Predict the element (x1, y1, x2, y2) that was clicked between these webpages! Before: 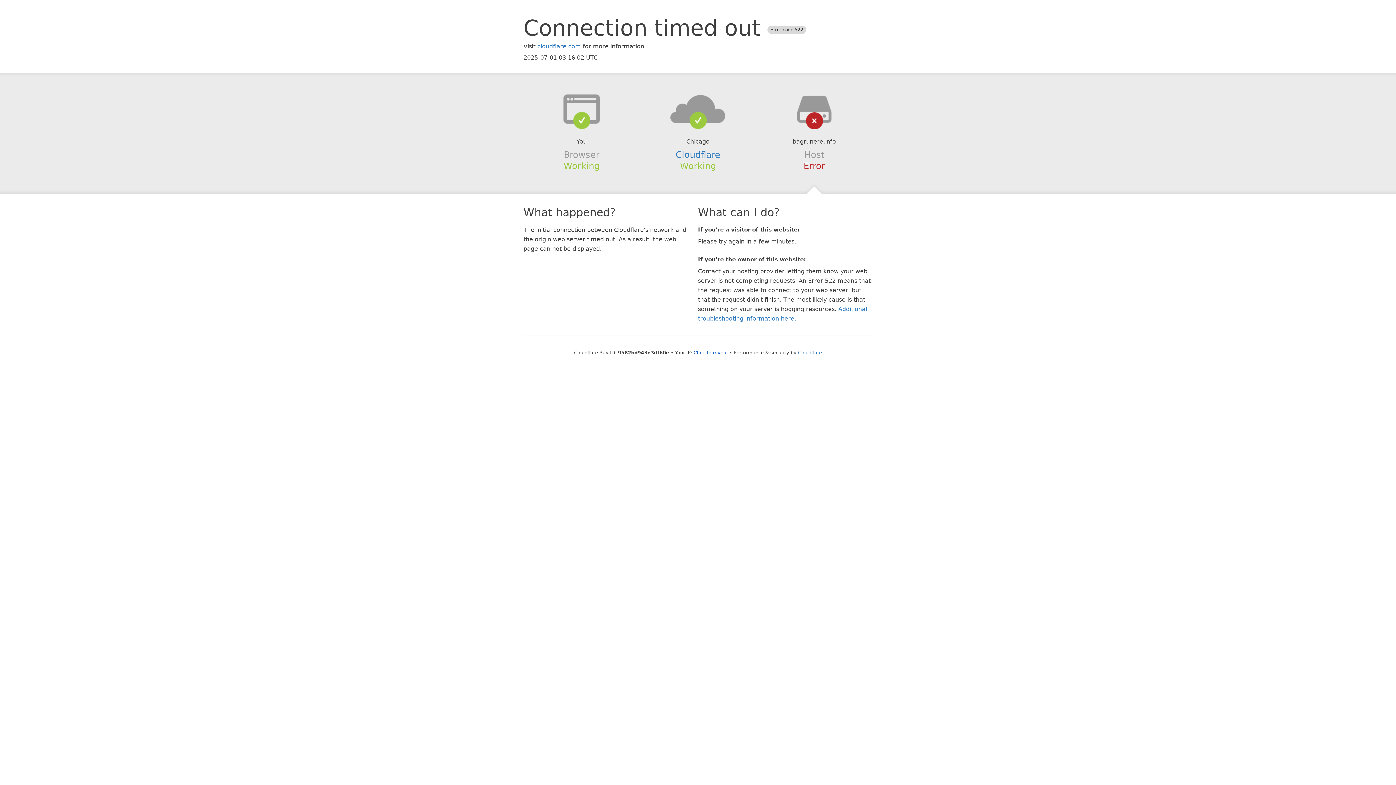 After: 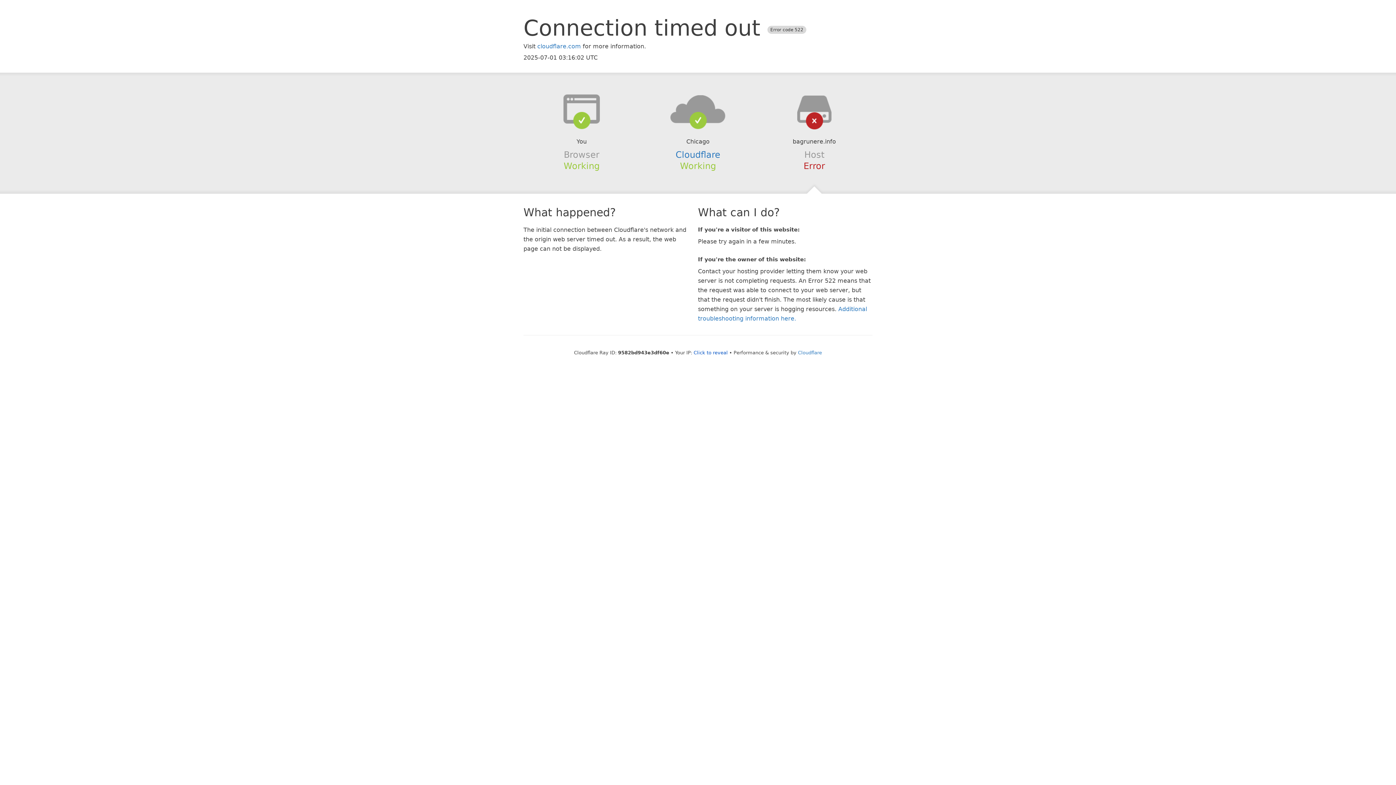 Action: bbox: (639, 94, 756, 123)